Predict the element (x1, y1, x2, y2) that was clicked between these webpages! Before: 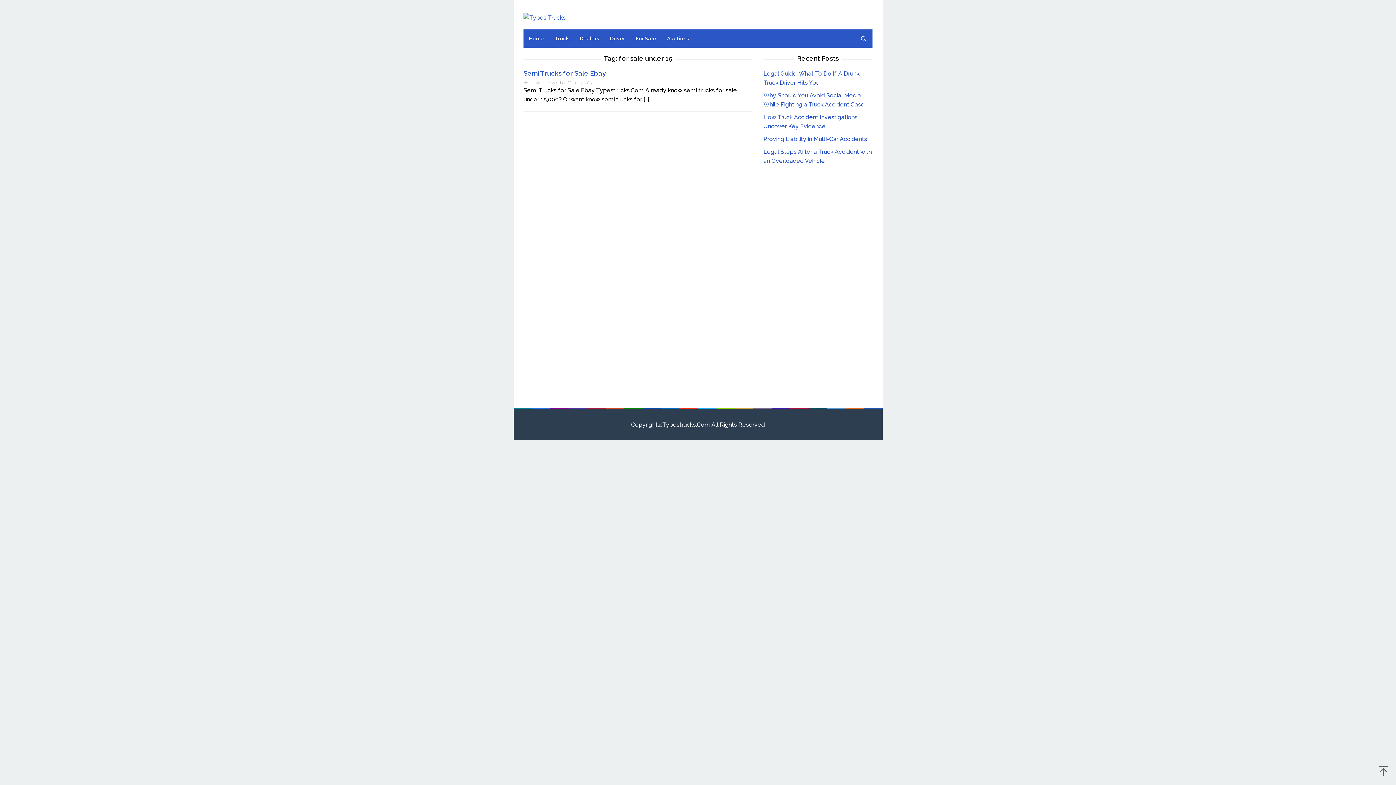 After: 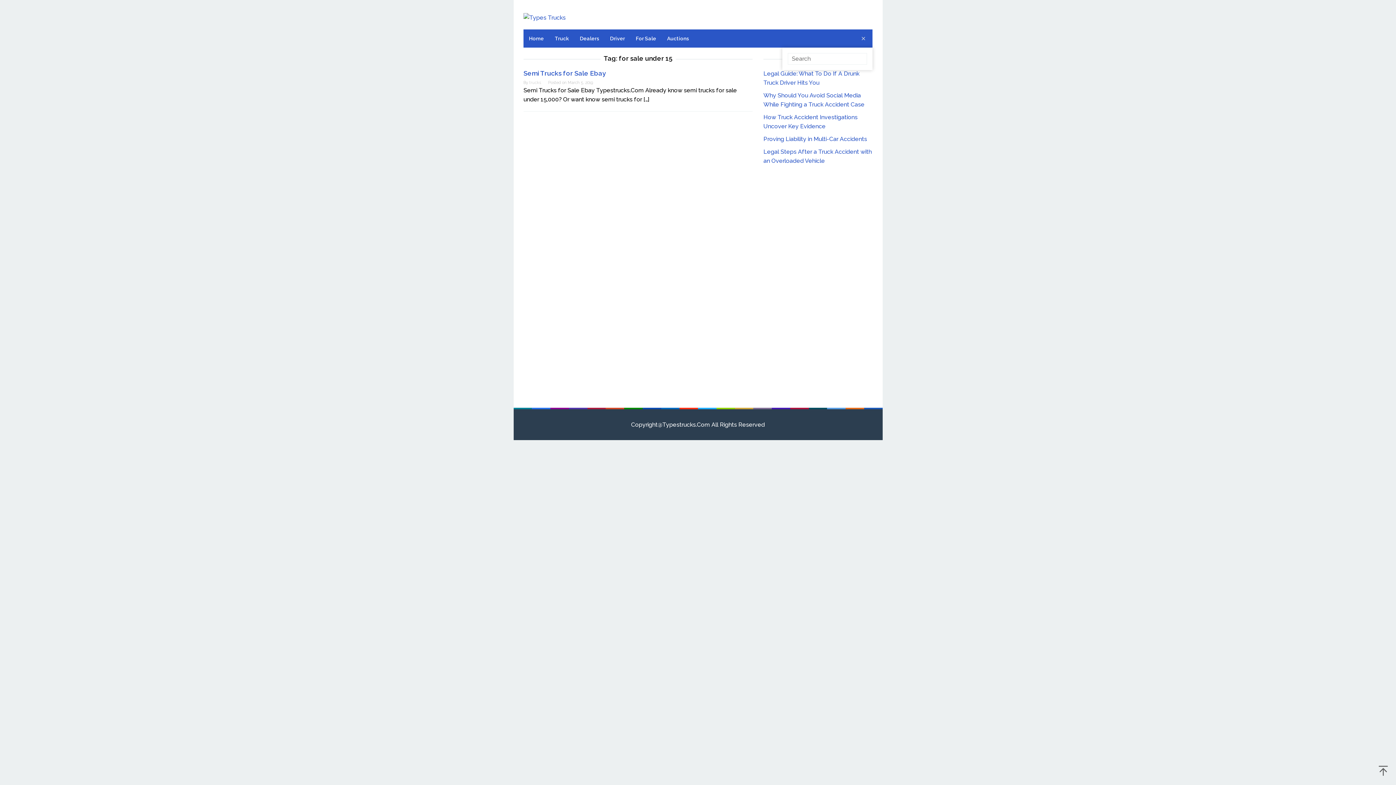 Action: bbox: (854, 29, 872, 47)